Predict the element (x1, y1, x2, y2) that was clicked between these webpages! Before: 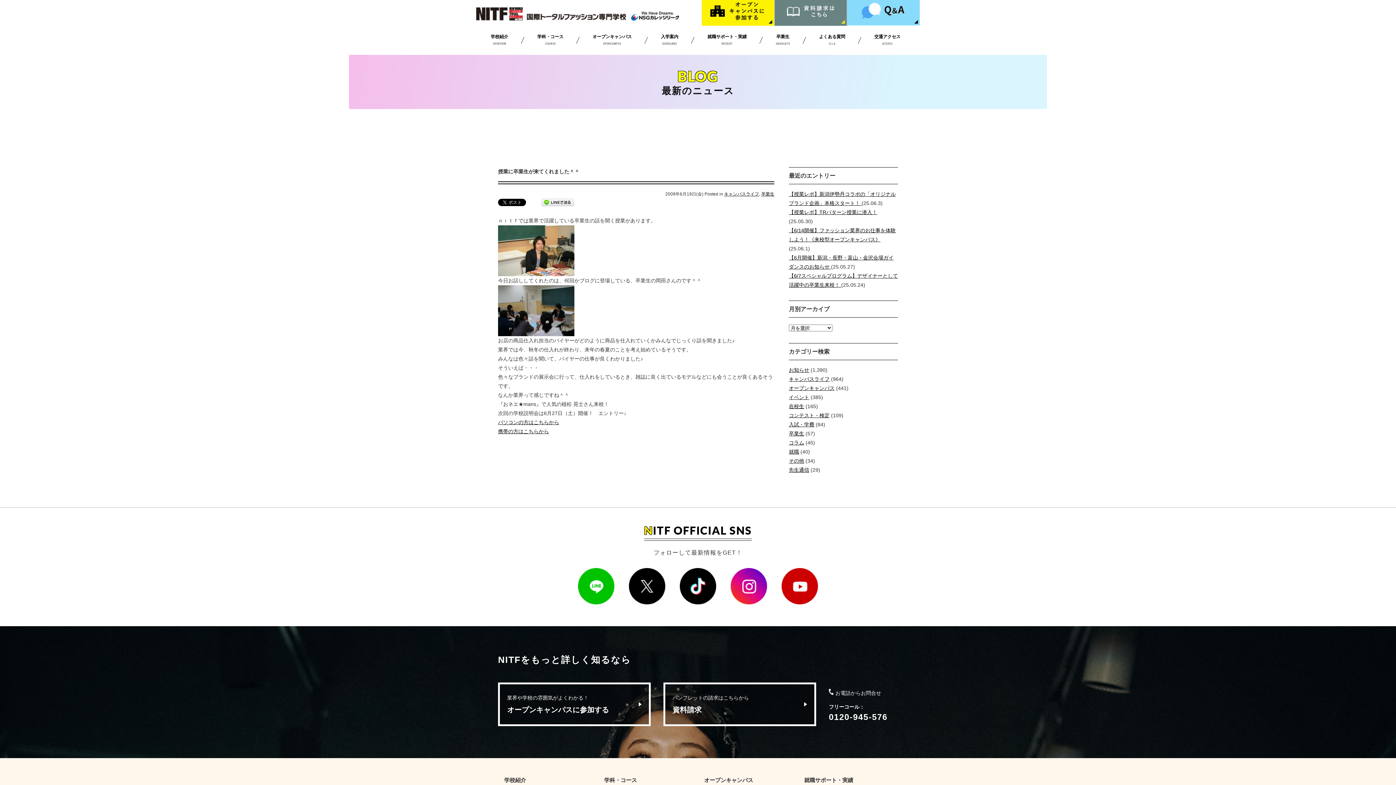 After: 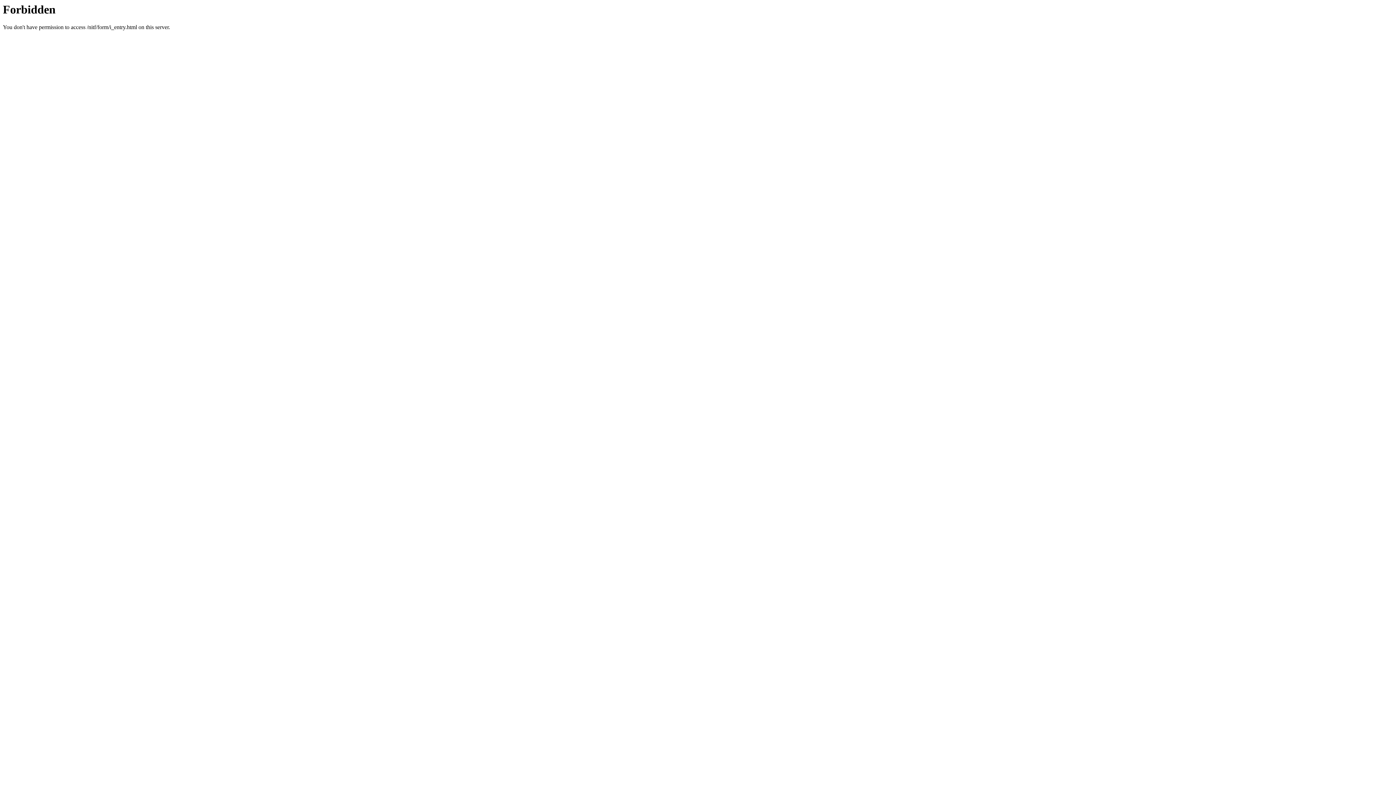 Action: bbox: (498, 428, 549, 434) label: 携帯の方はこちらから